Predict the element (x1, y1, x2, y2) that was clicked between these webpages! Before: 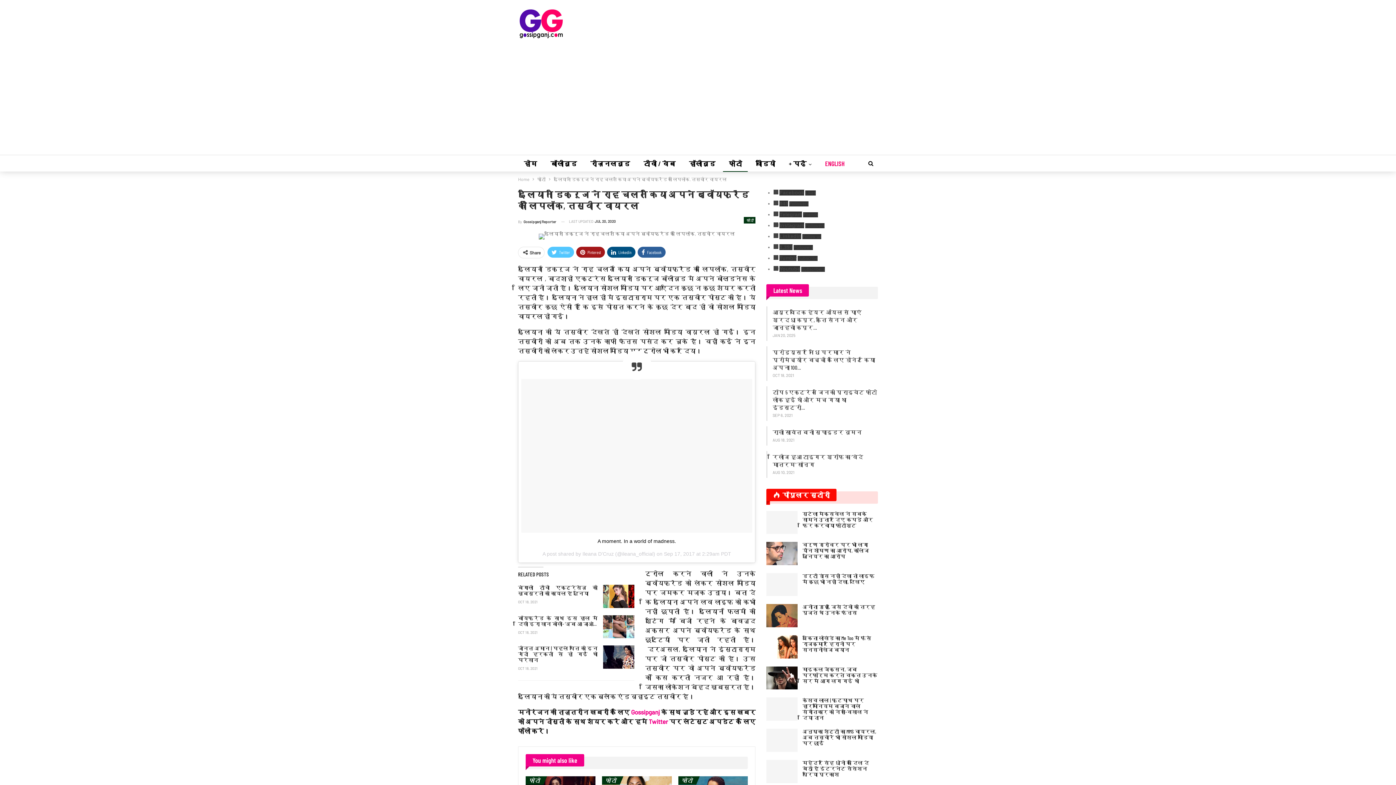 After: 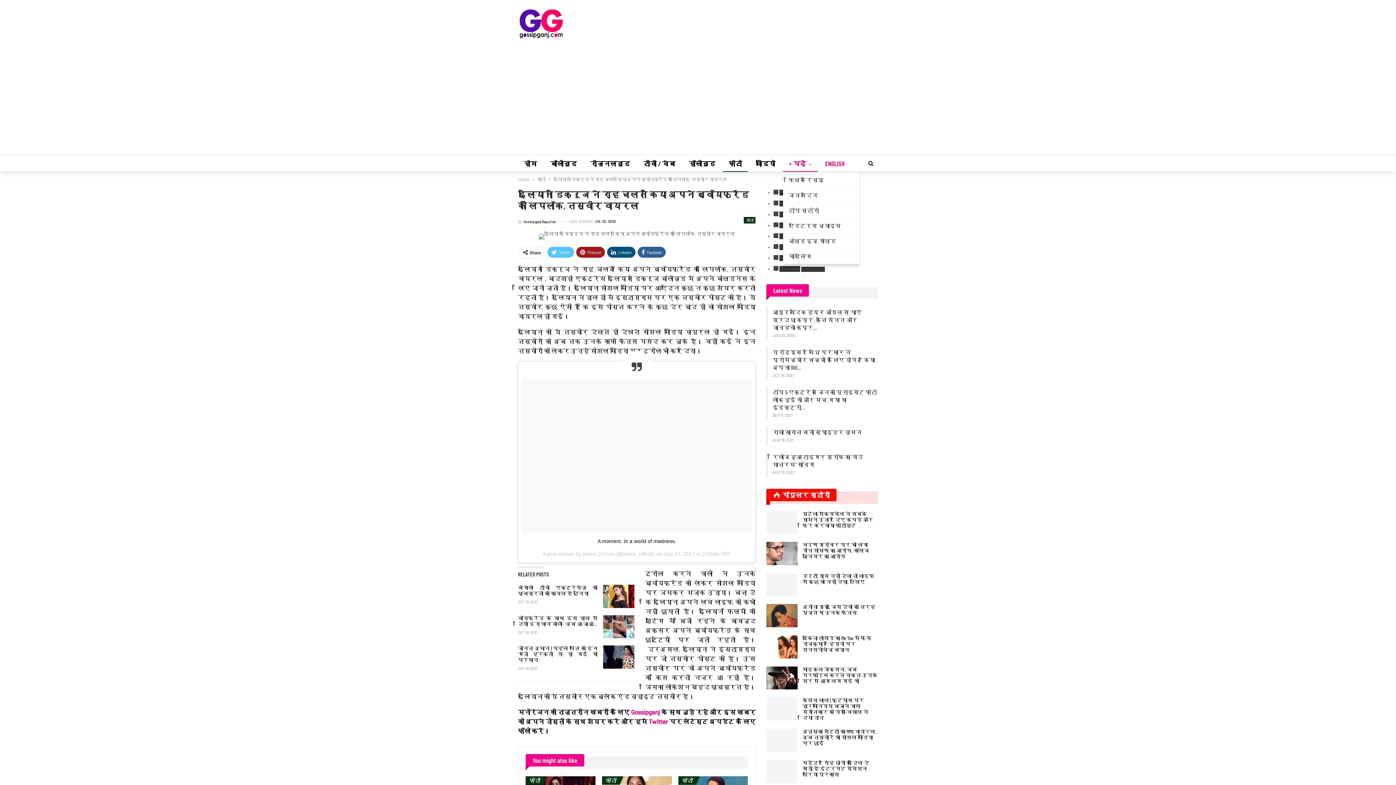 Action: bbox: (783, 155, 817, 172) label: + पढ़ें